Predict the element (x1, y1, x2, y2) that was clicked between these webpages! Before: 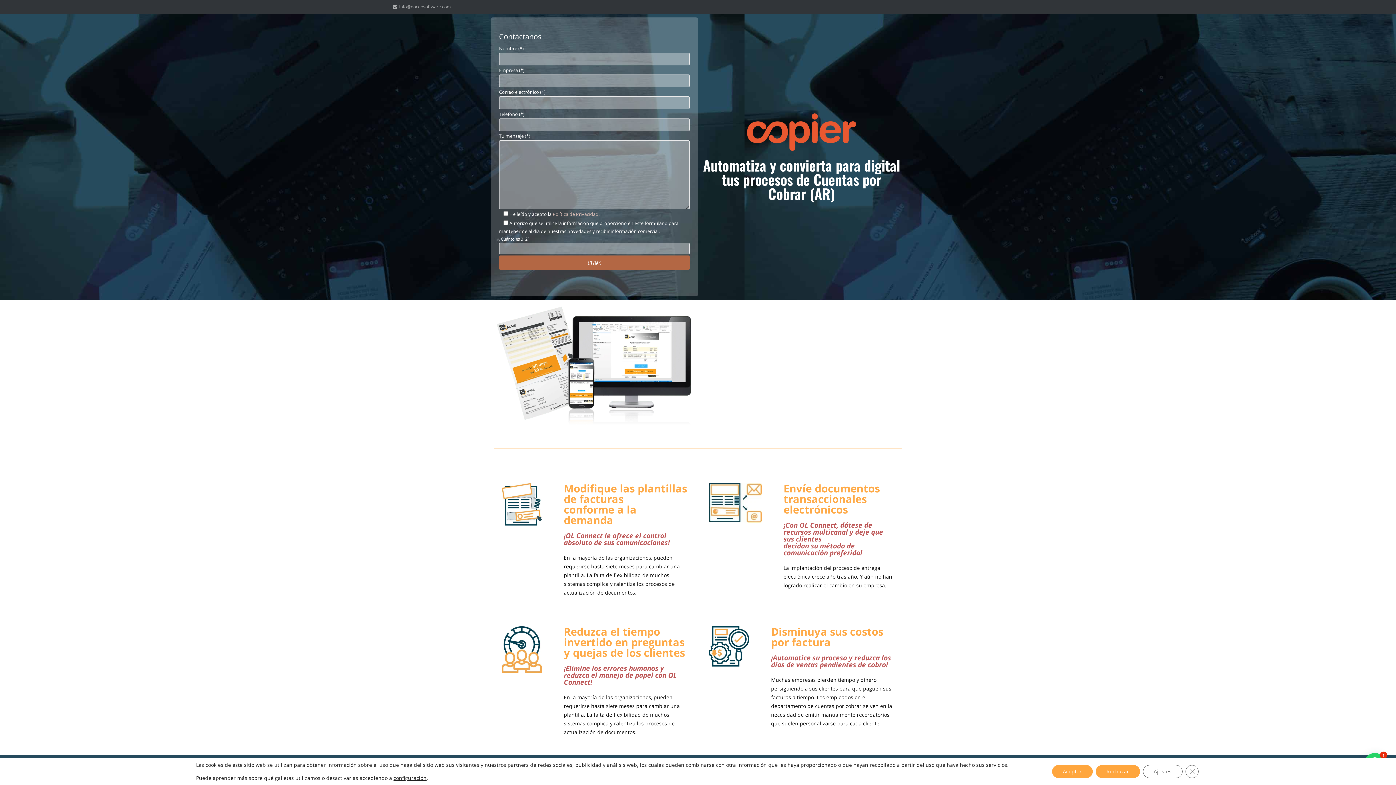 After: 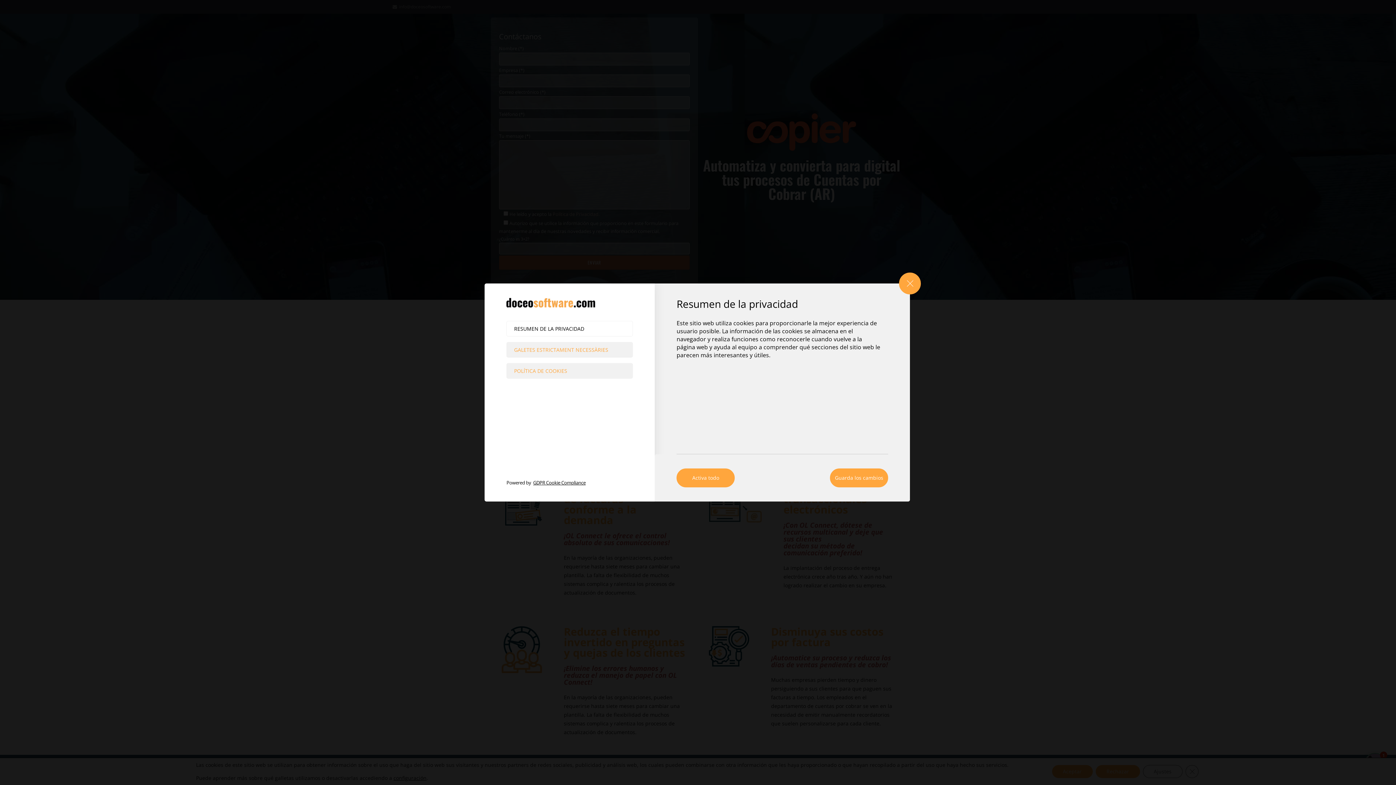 Action: label: Ajustes bbox: (1143, 765, 1182, 778)